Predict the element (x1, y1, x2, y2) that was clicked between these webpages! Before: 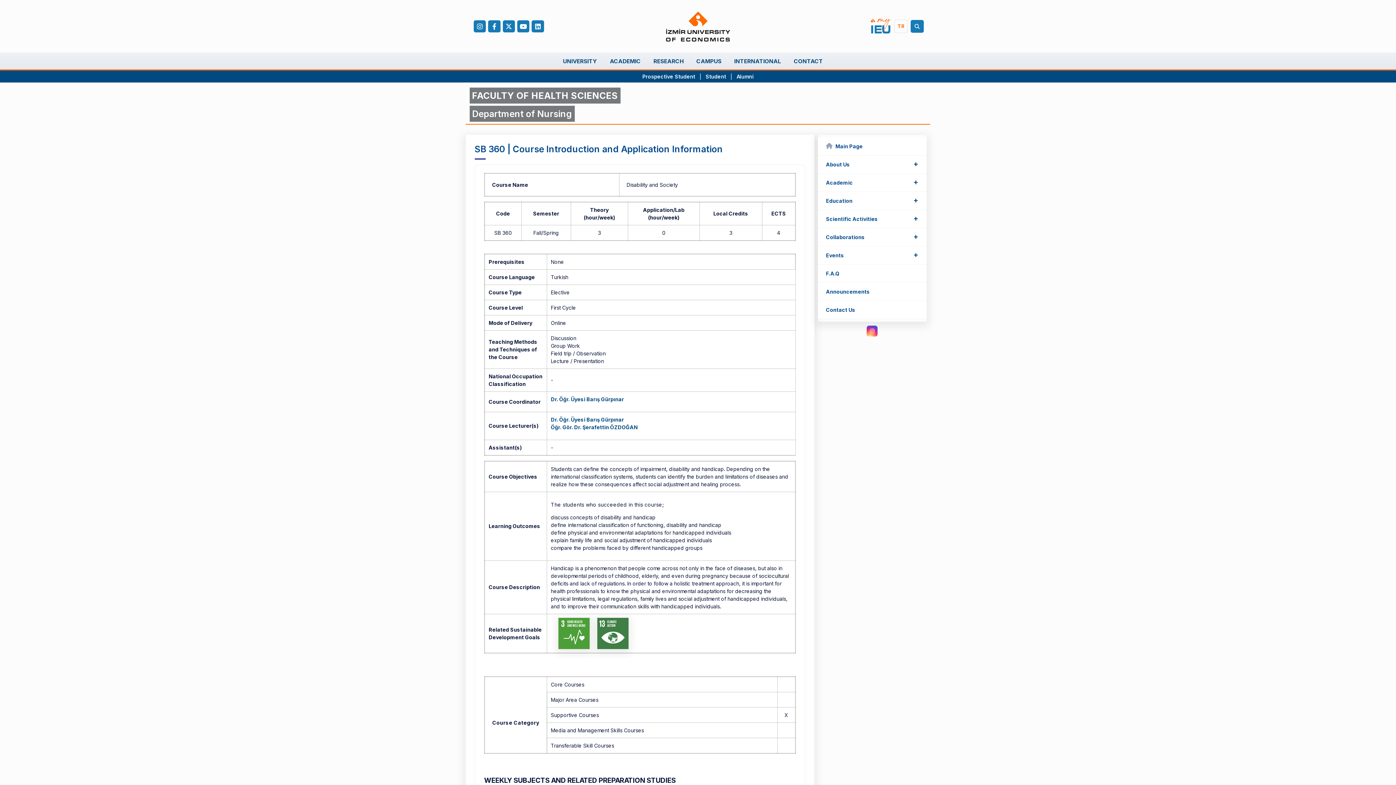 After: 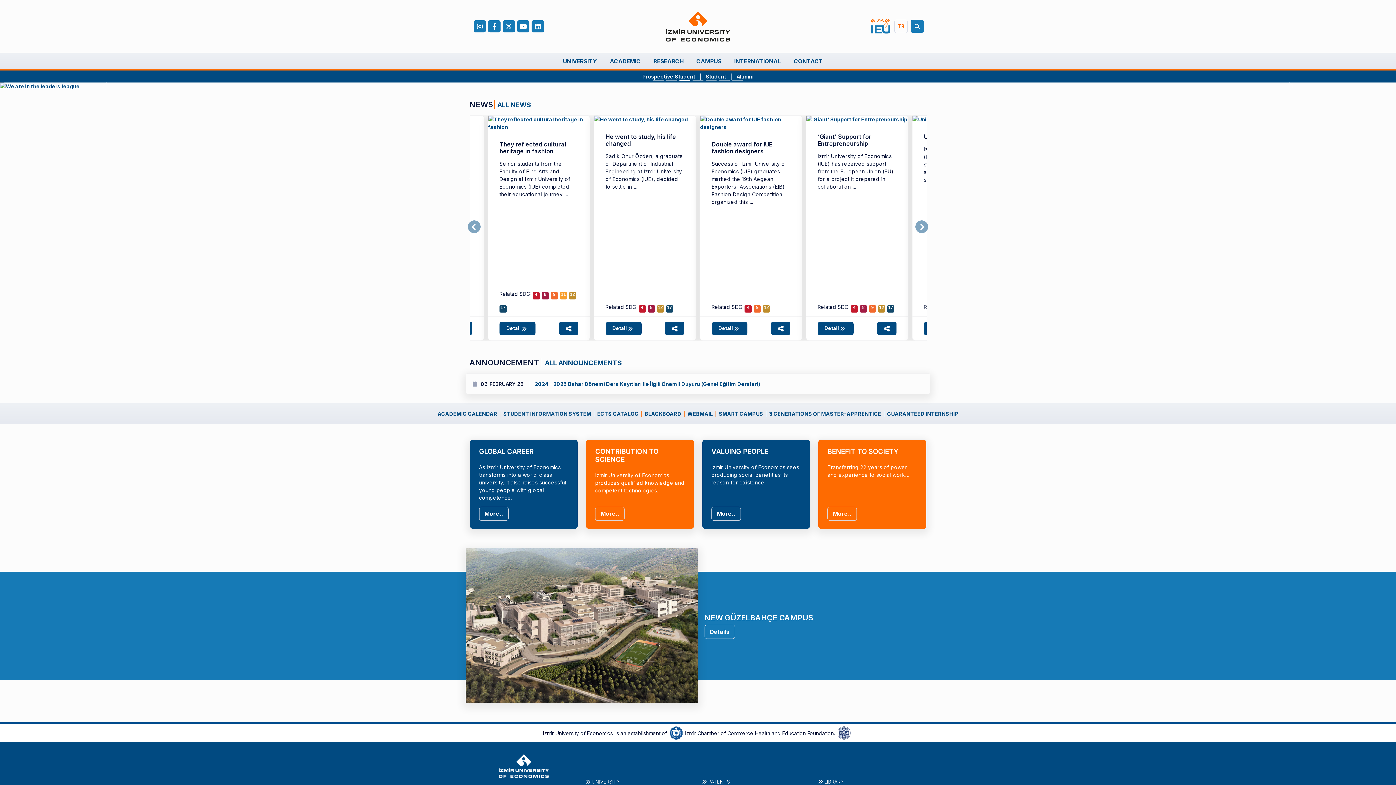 Action: bbox: (624, 3, 771, 48)